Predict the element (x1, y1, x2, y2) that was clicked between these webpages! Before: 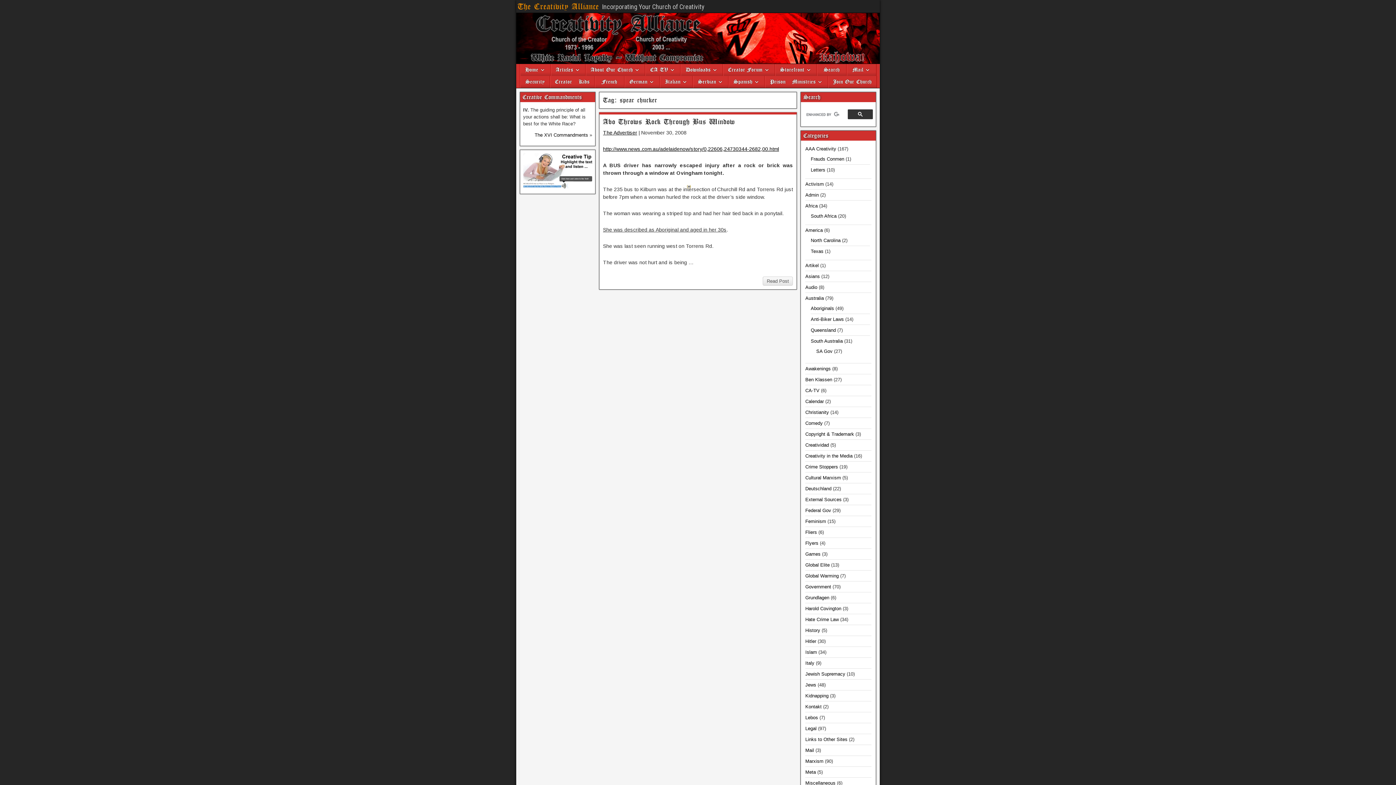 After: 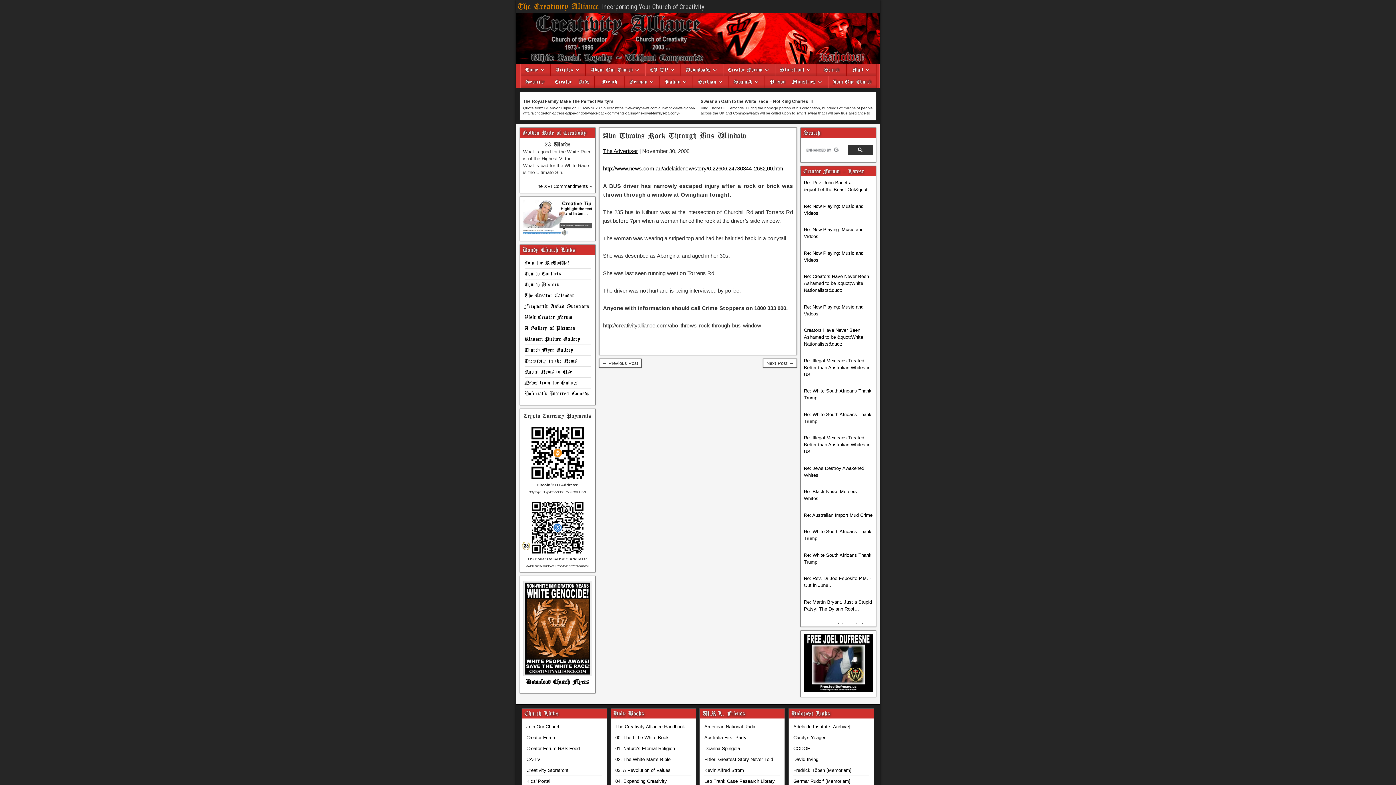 Action: label: Abo Throws Rock Through Bus Window bbox: (603, 116, 735, 127)